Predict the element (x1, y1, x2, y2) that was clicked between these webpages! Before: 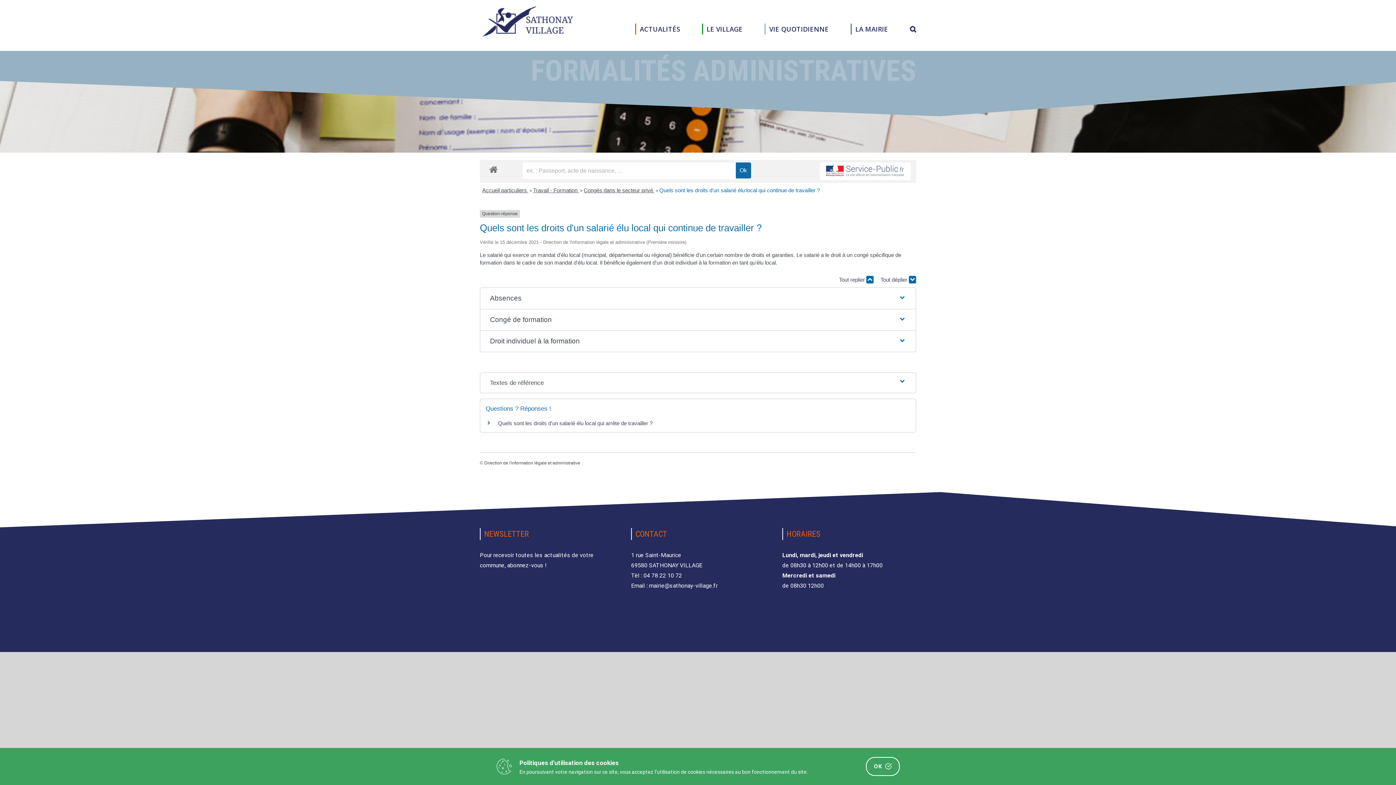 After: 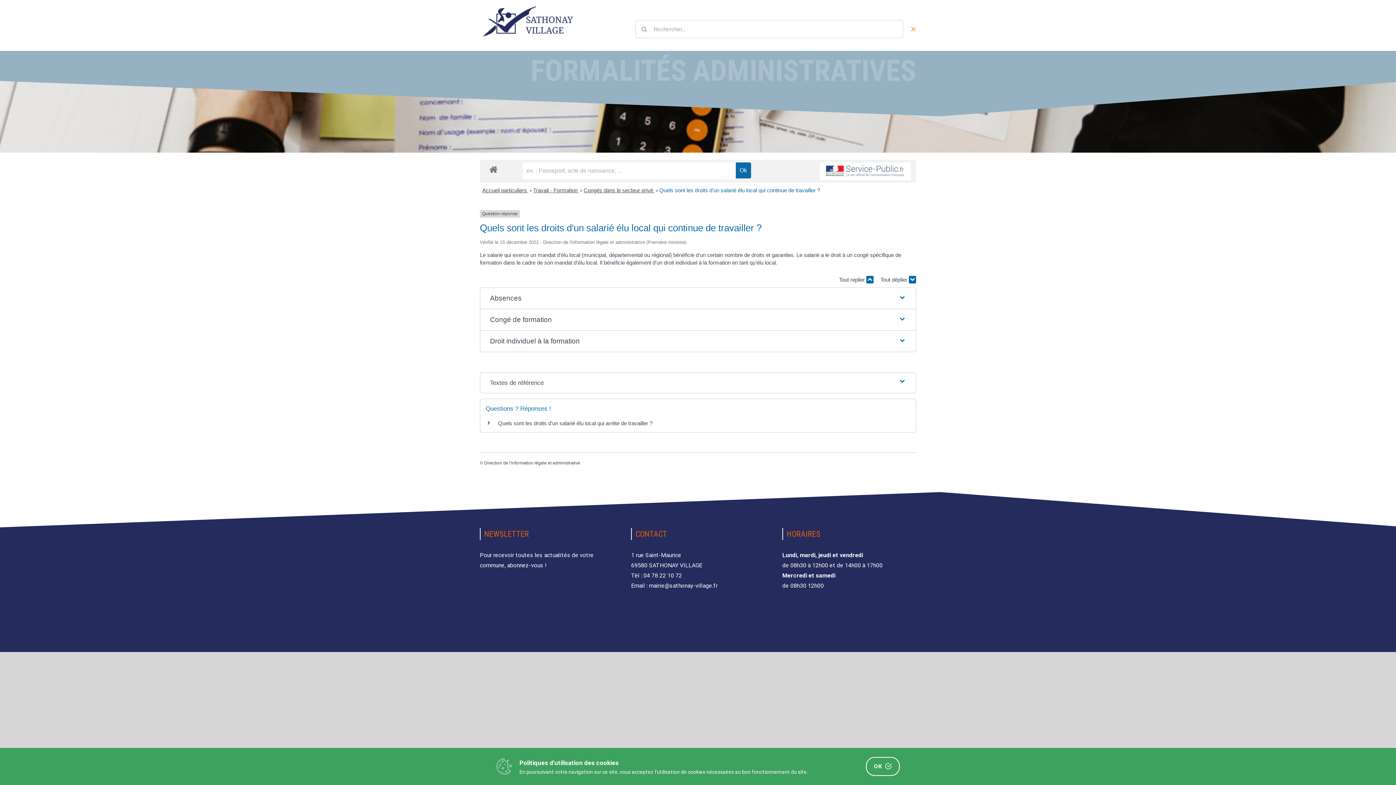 Action: label: Recherche bbox: (910, 23, 916, 34)